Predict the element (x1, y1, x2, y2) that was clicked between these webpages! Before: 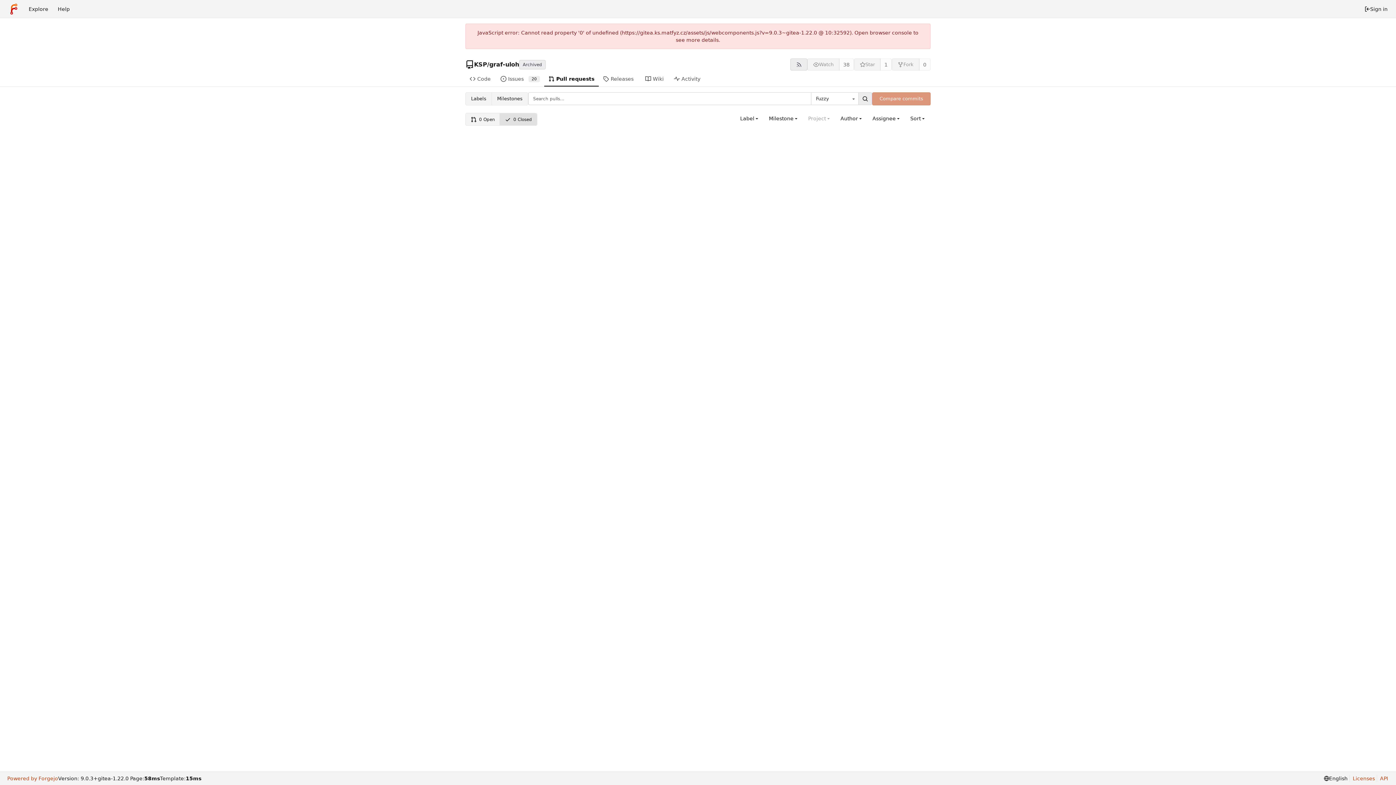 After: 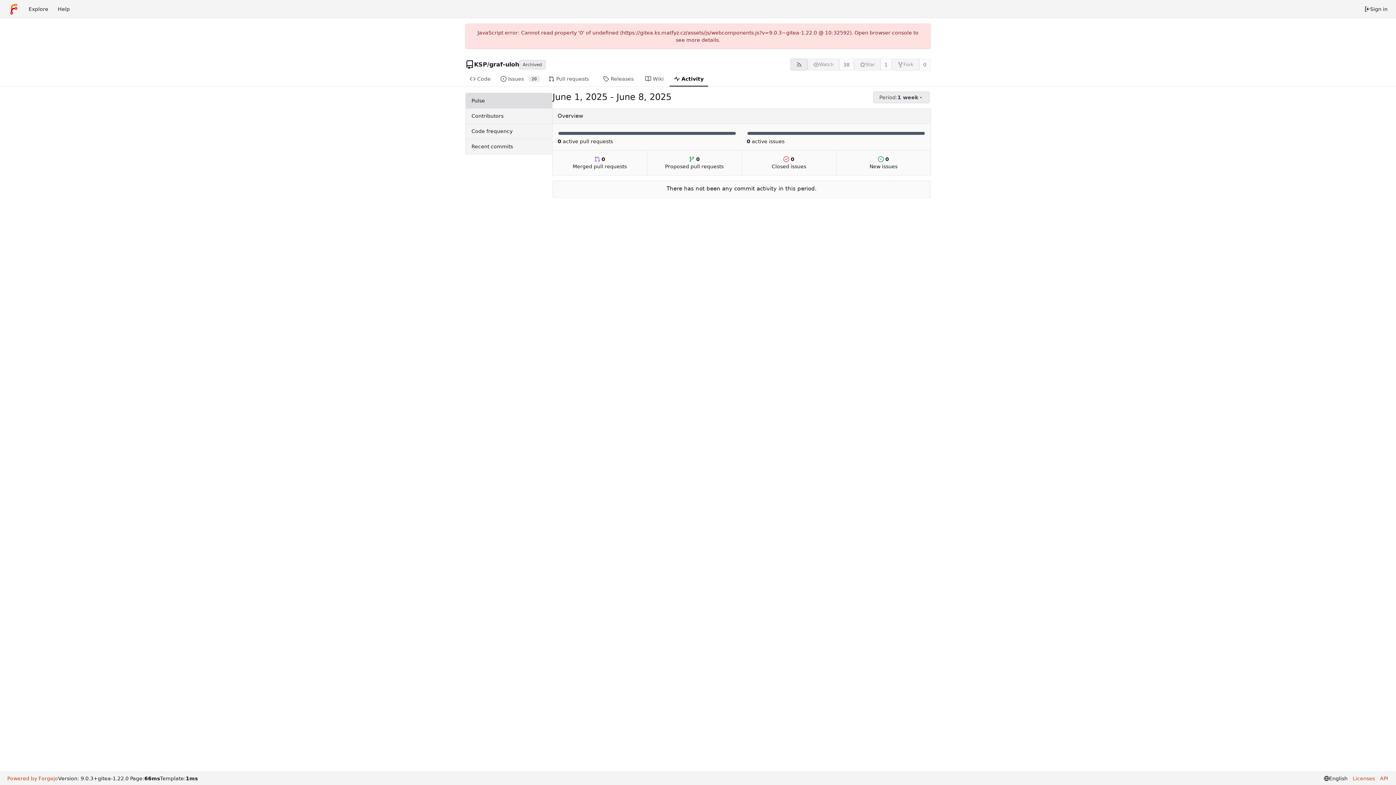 Action: bbox: (669, 72, 708, 86) label: Activity